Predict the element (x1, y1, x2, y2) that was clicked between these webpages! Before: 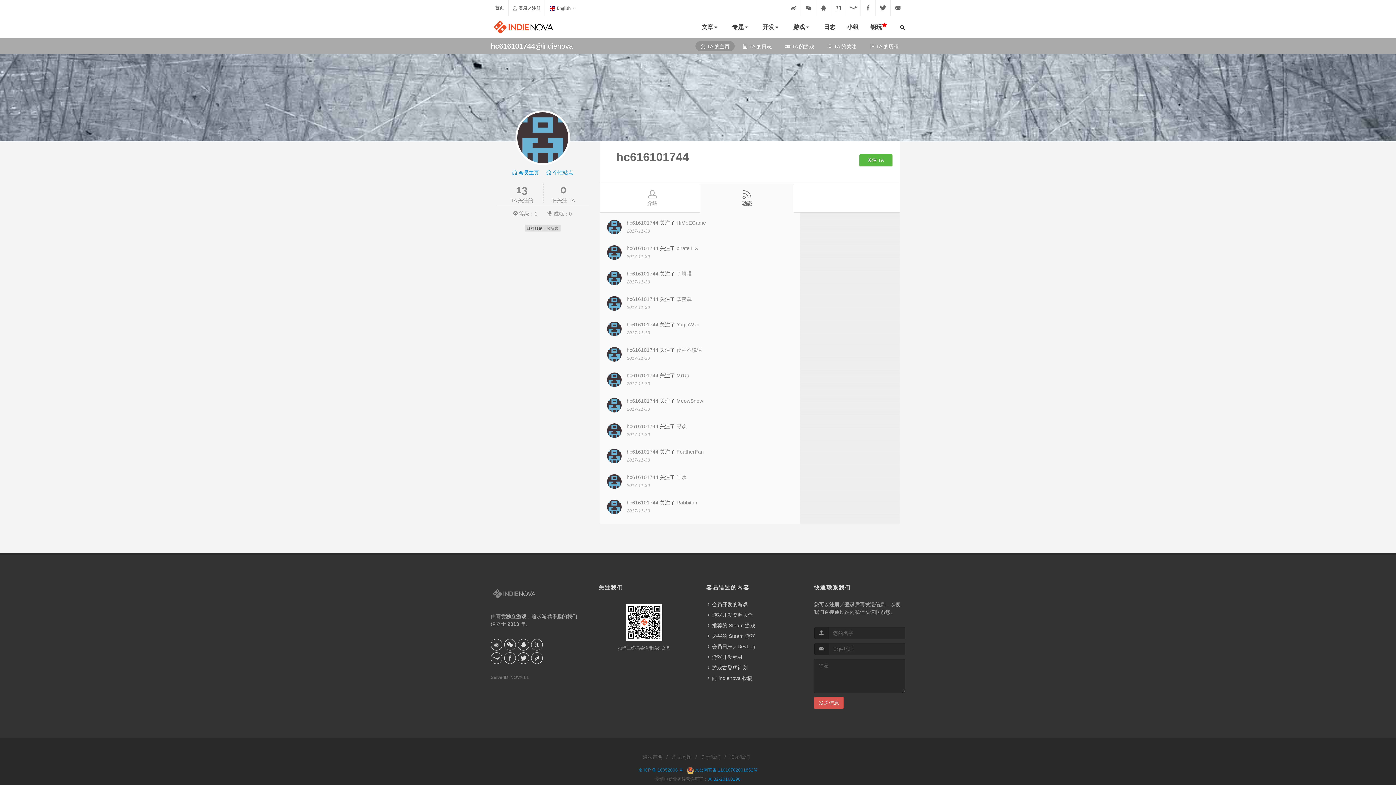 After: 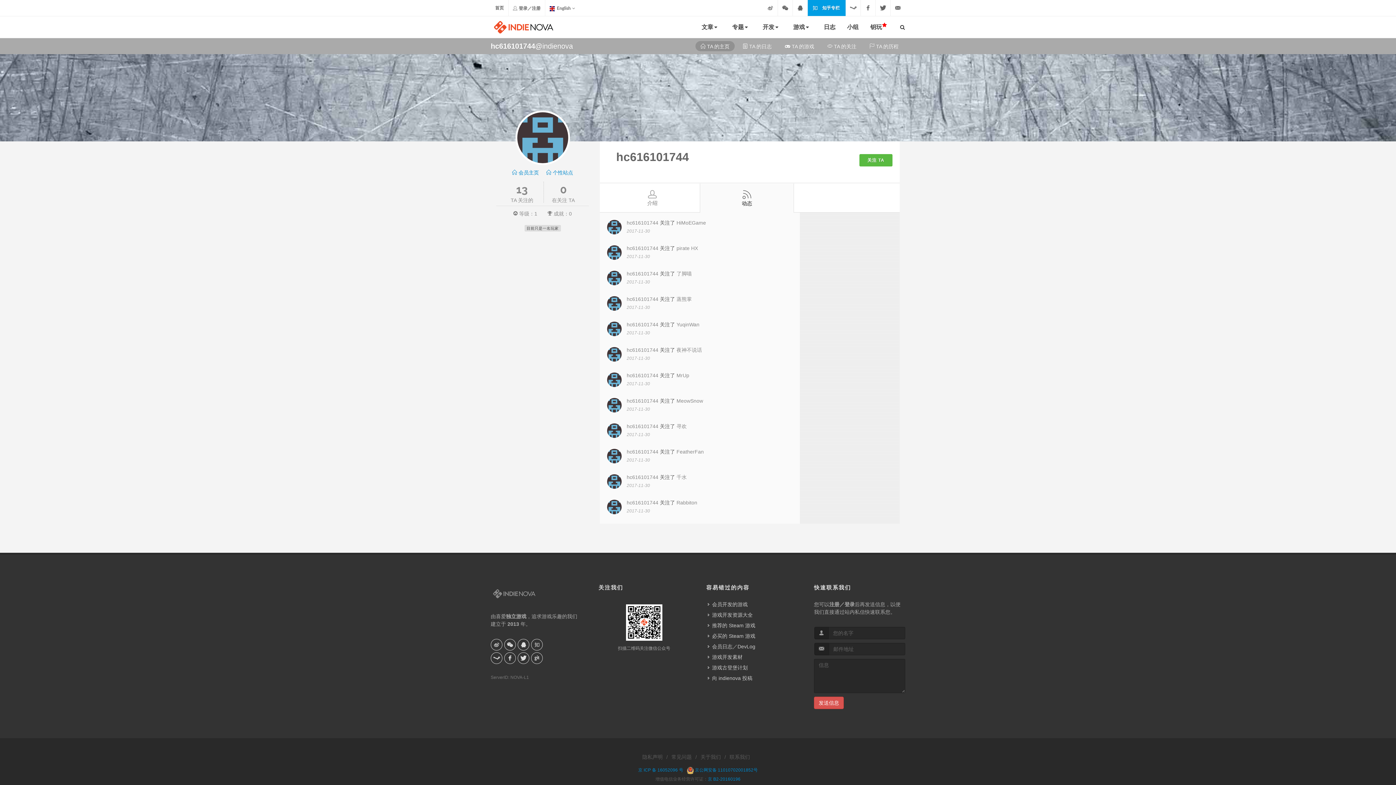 Action: label: 知乎专栏 bbox: (831, 0, 845, 16)